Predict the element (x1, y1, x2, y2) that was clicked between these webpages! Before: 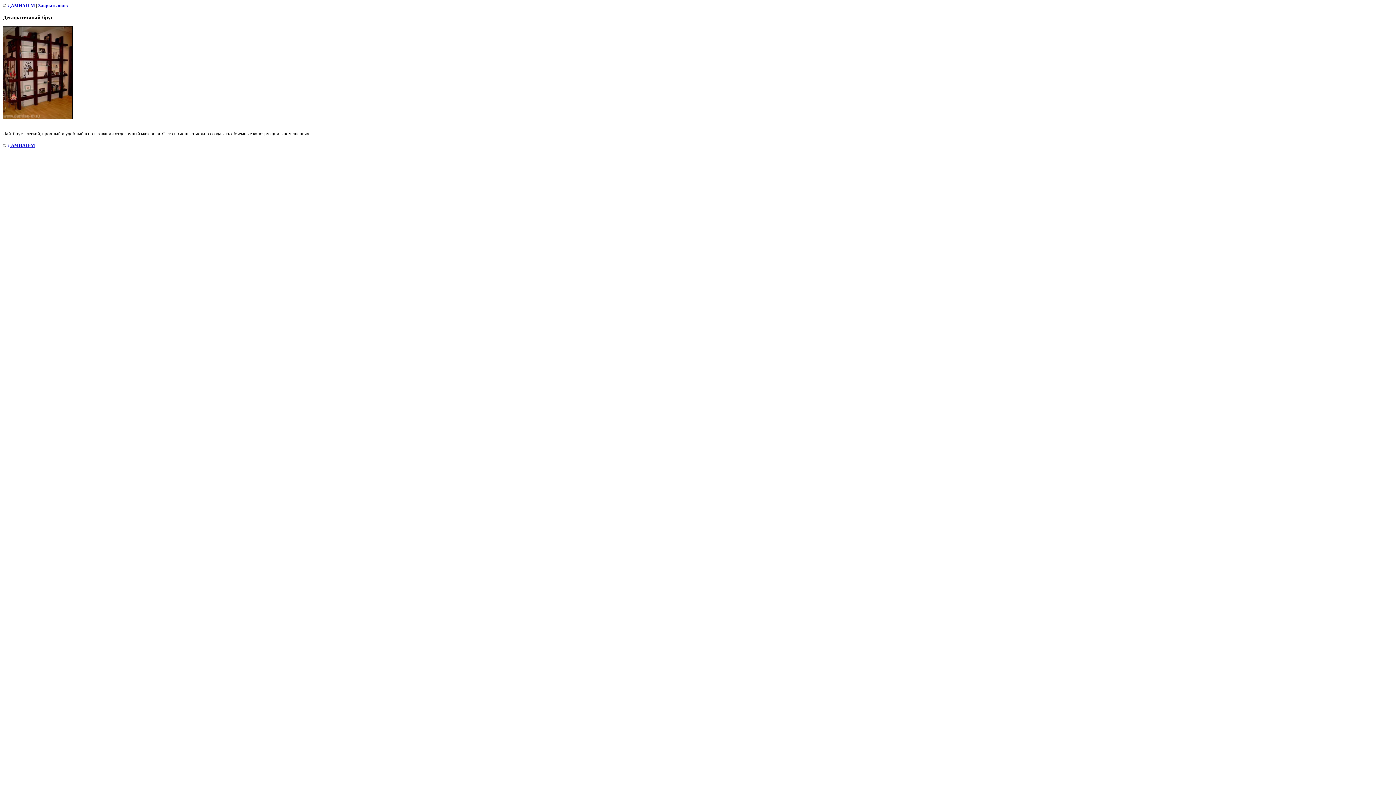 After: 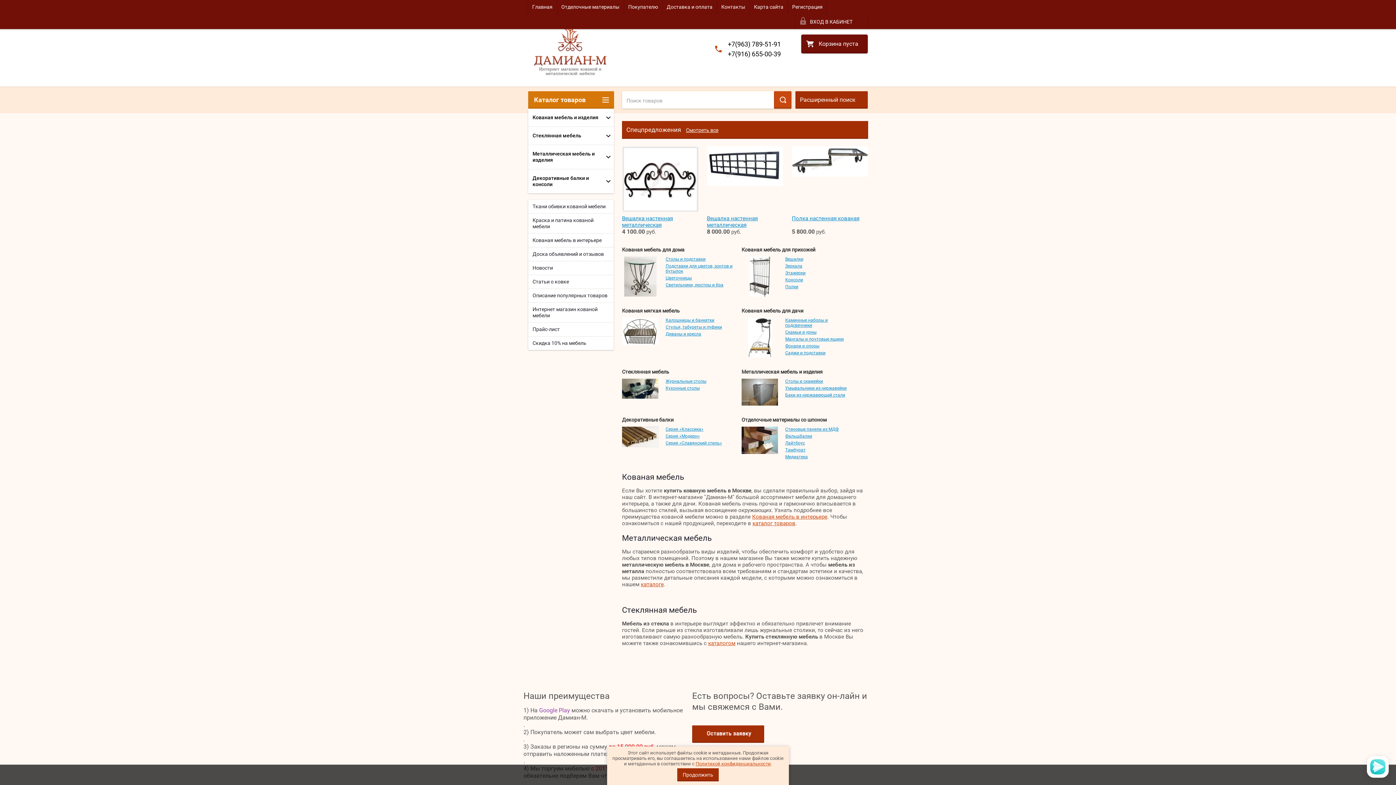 Action: bbox: (7, 142, 34, 148) label: ДАМИАН-М